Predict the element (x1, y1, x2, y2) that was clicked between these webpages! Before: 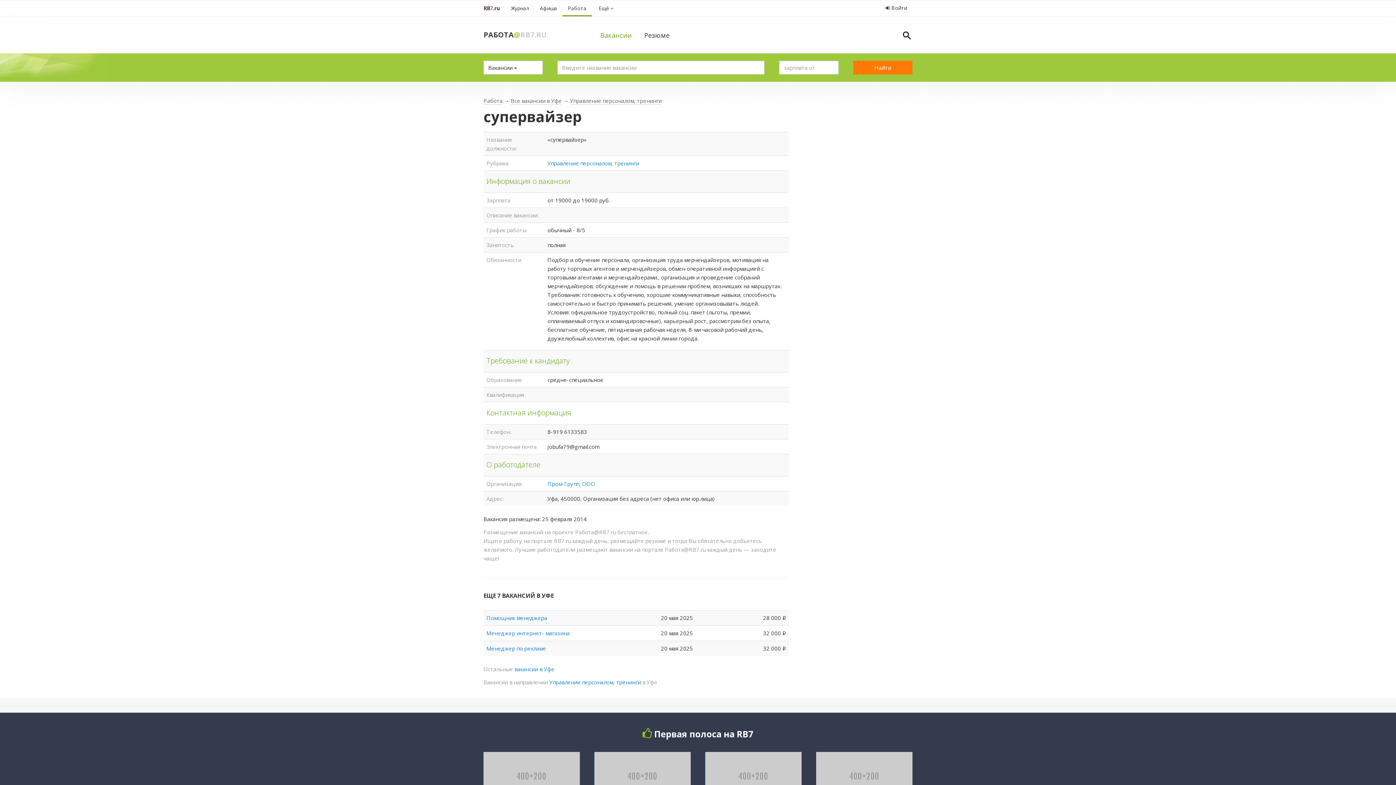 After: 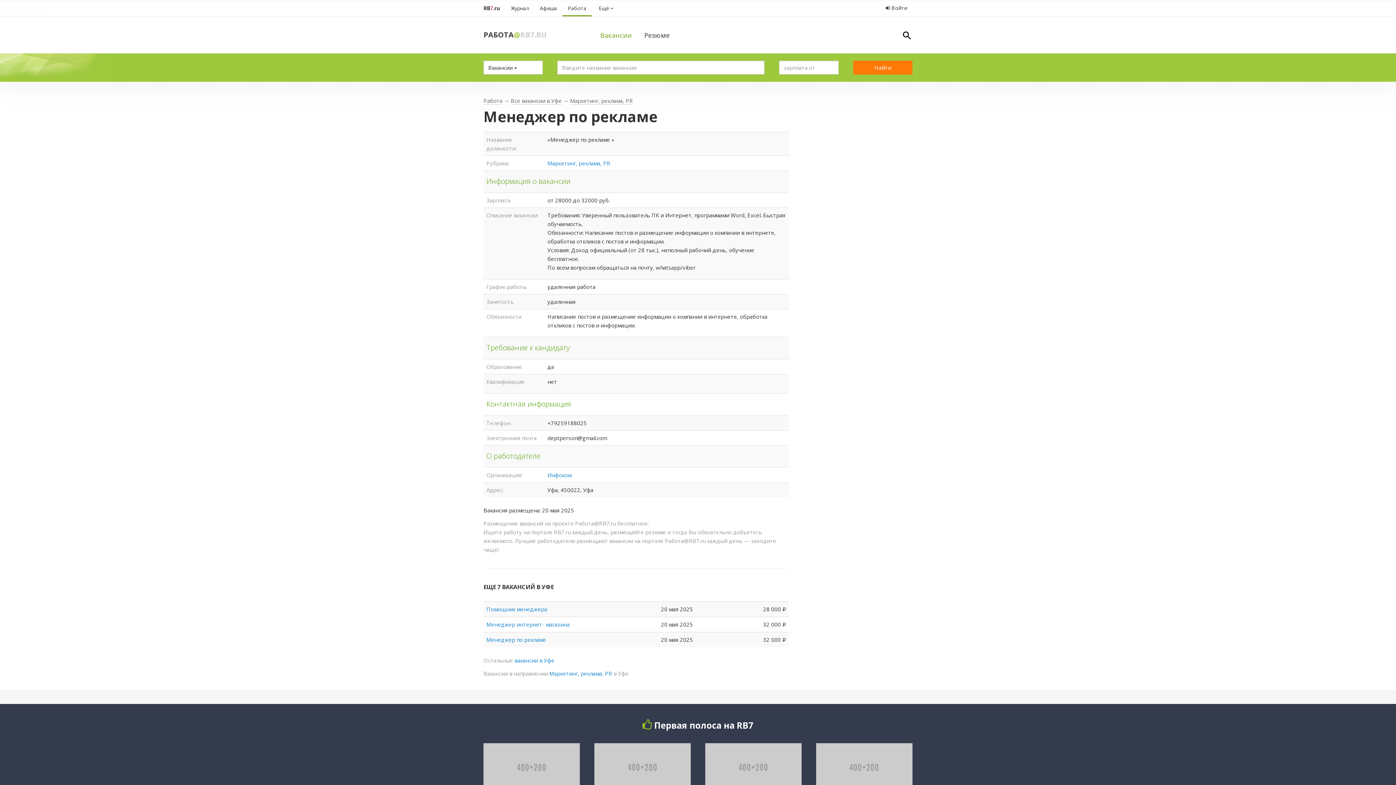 Action: label: Менеджер по рекламе bbox: (486, 645, 546, 652)